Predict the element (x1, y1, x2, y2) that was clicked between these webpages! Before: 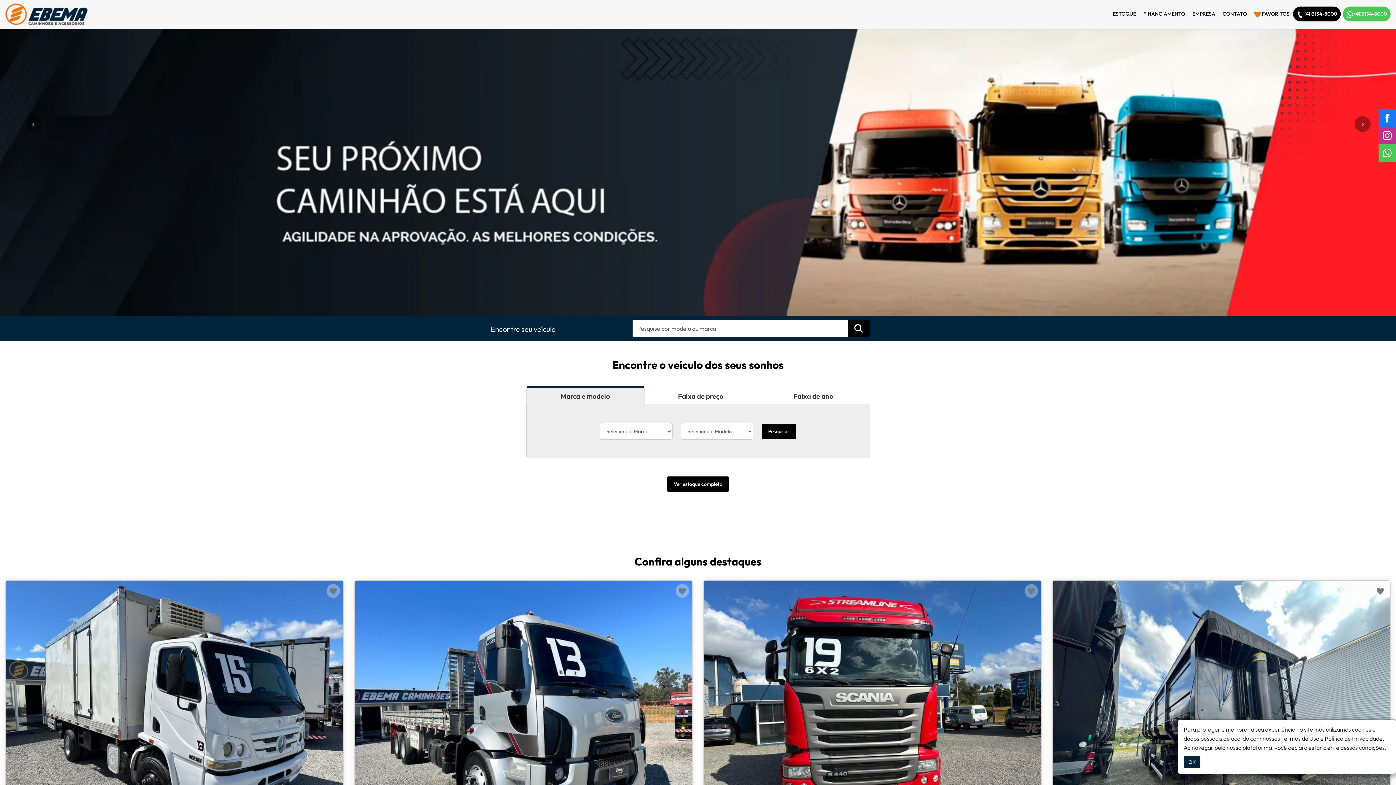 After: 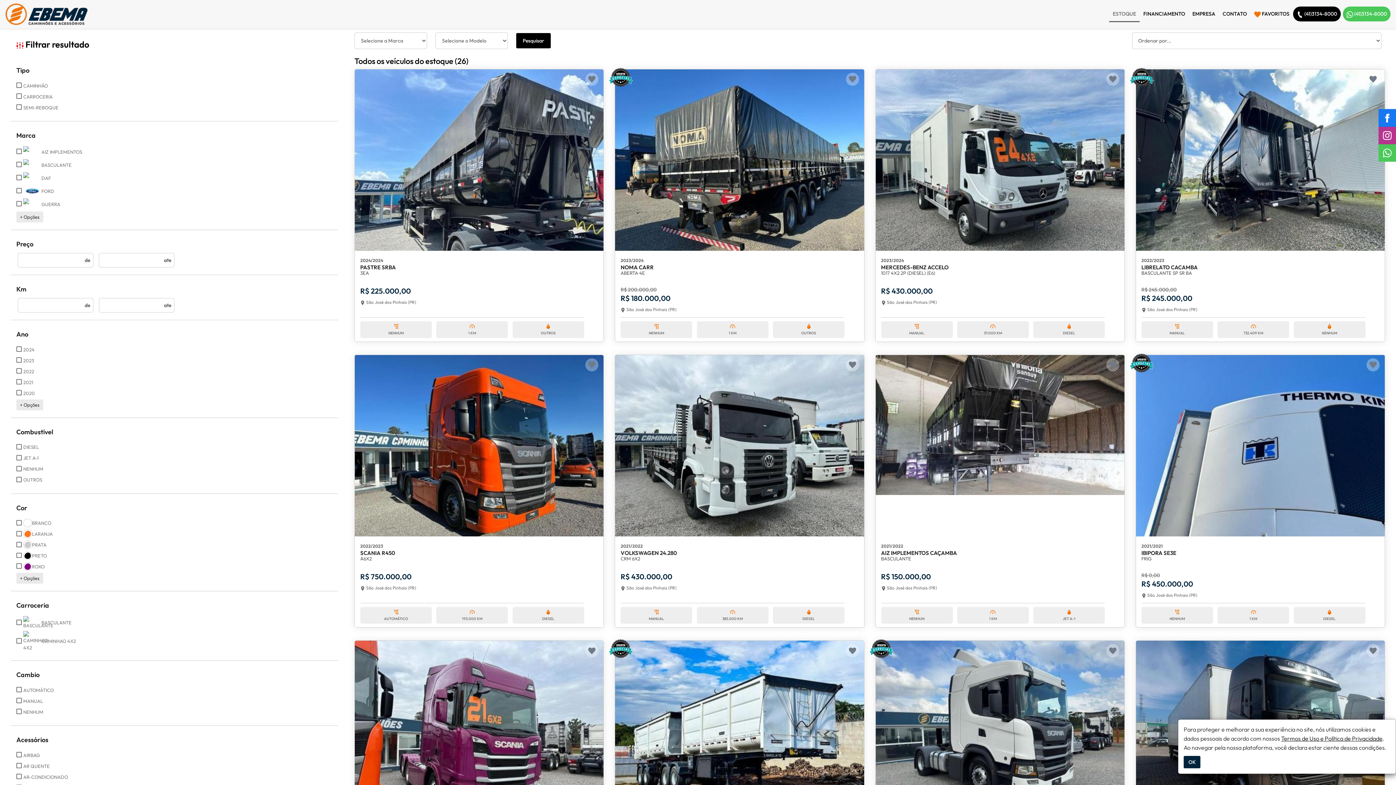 Action: label: Pesquisar bbox: (761, 424, 796, 439)